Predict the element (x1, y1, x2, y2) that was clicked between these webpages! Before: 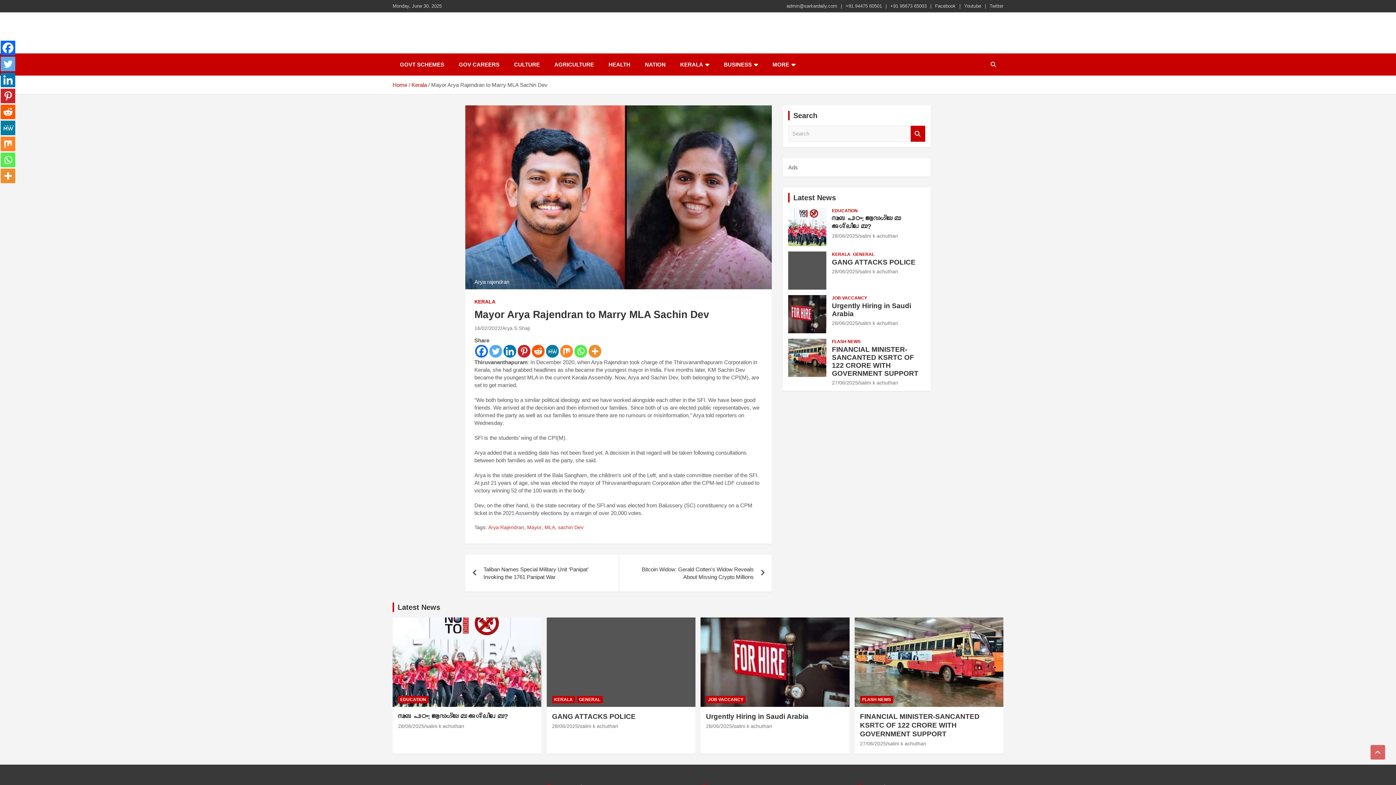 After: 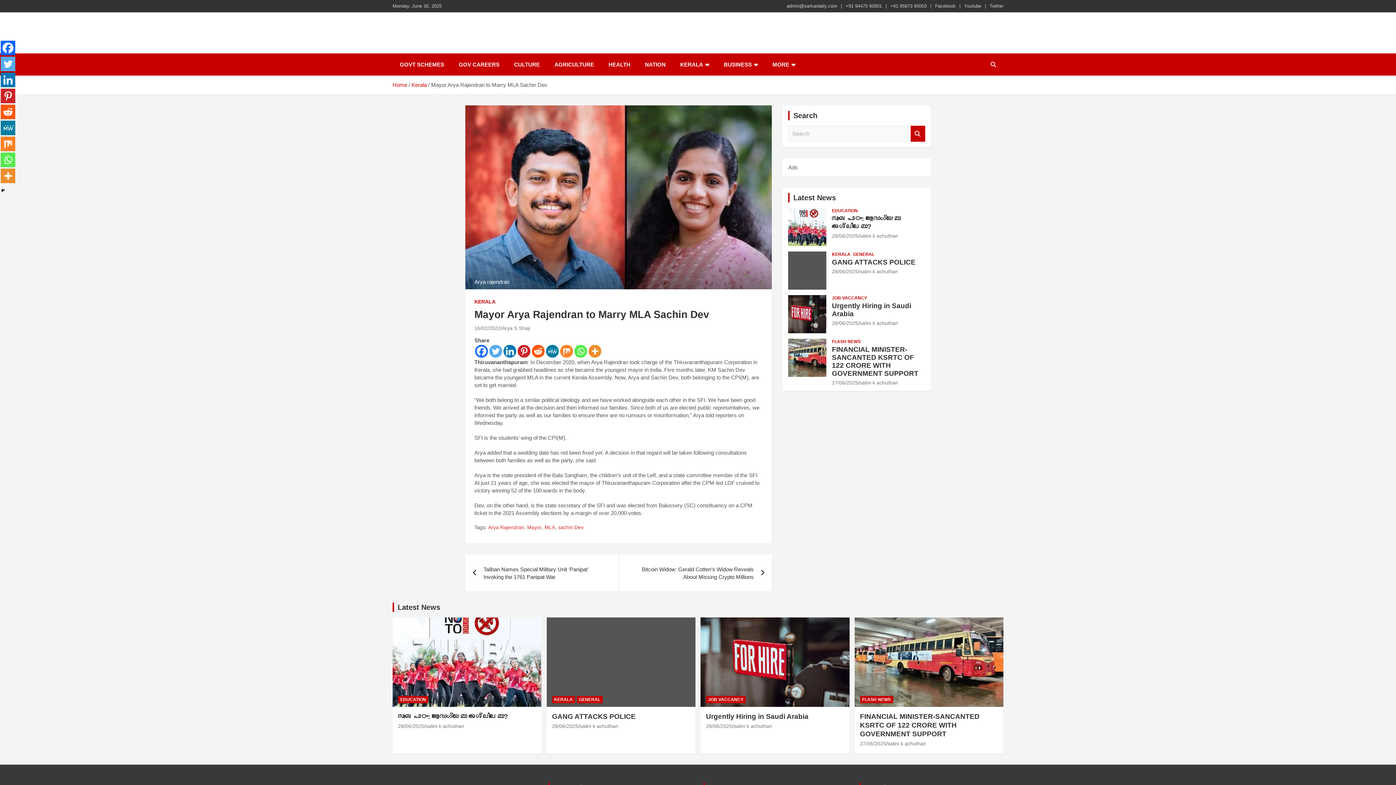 Action: bbox: (0, 104, 15, 119) label: Reddit